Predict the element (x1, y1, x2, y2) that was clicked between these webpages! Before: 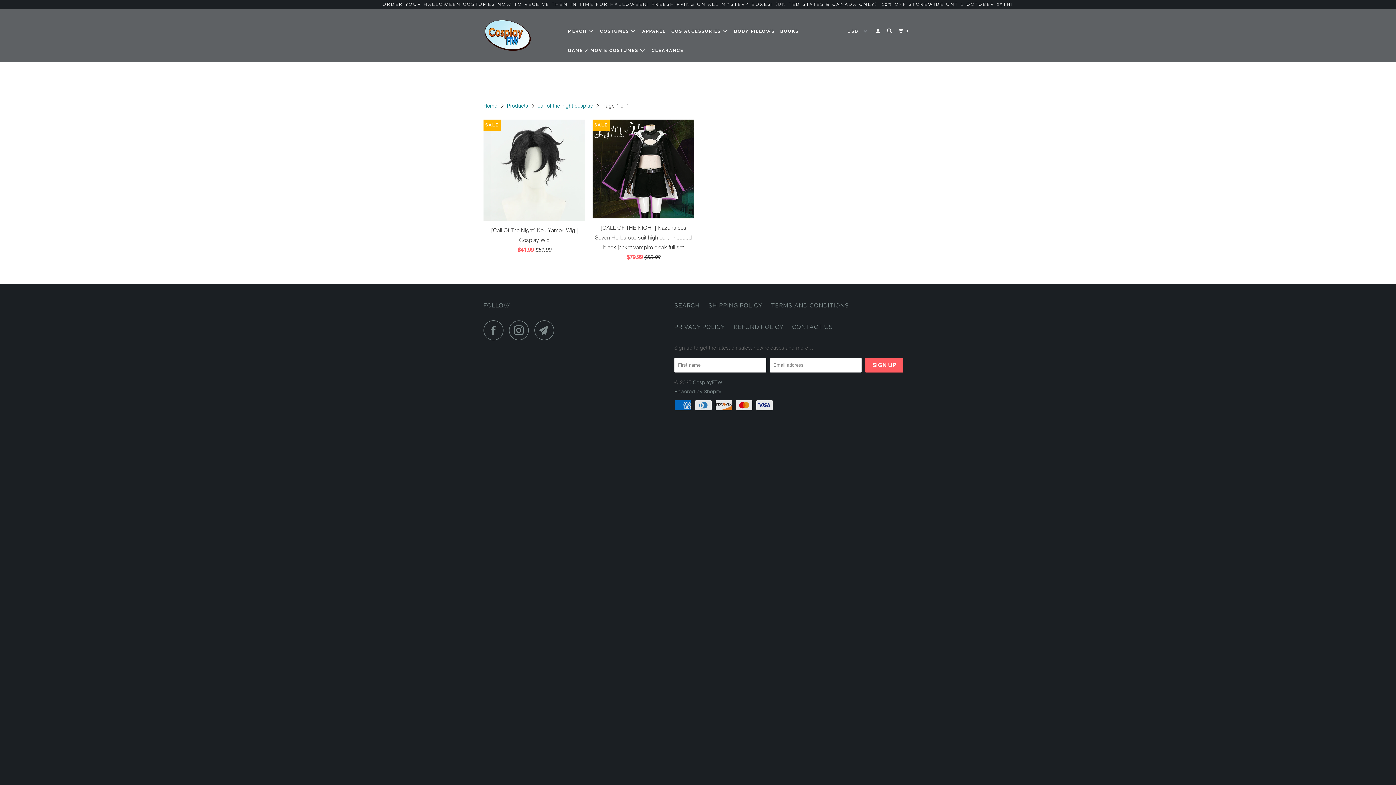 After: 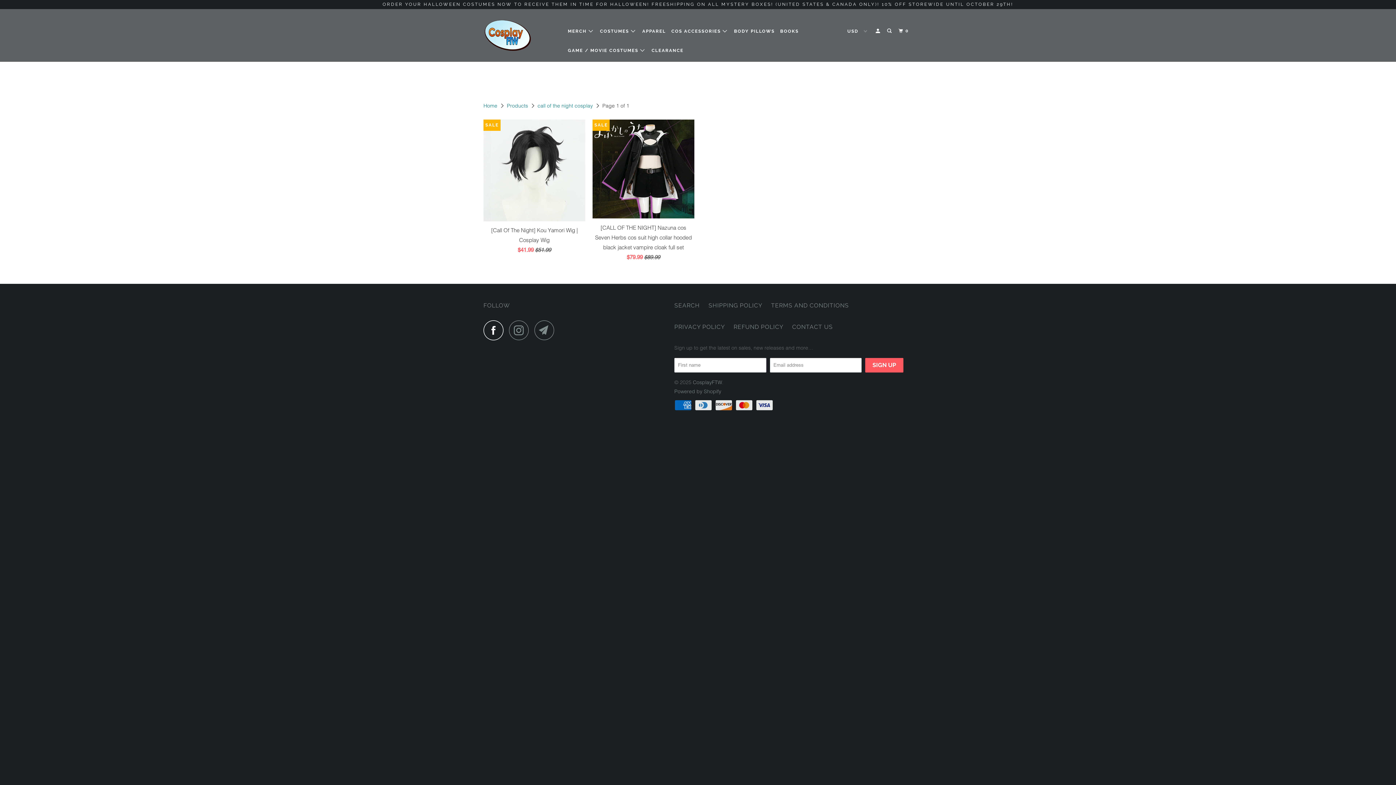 Action: bbox: (483, 320, 507, 340)